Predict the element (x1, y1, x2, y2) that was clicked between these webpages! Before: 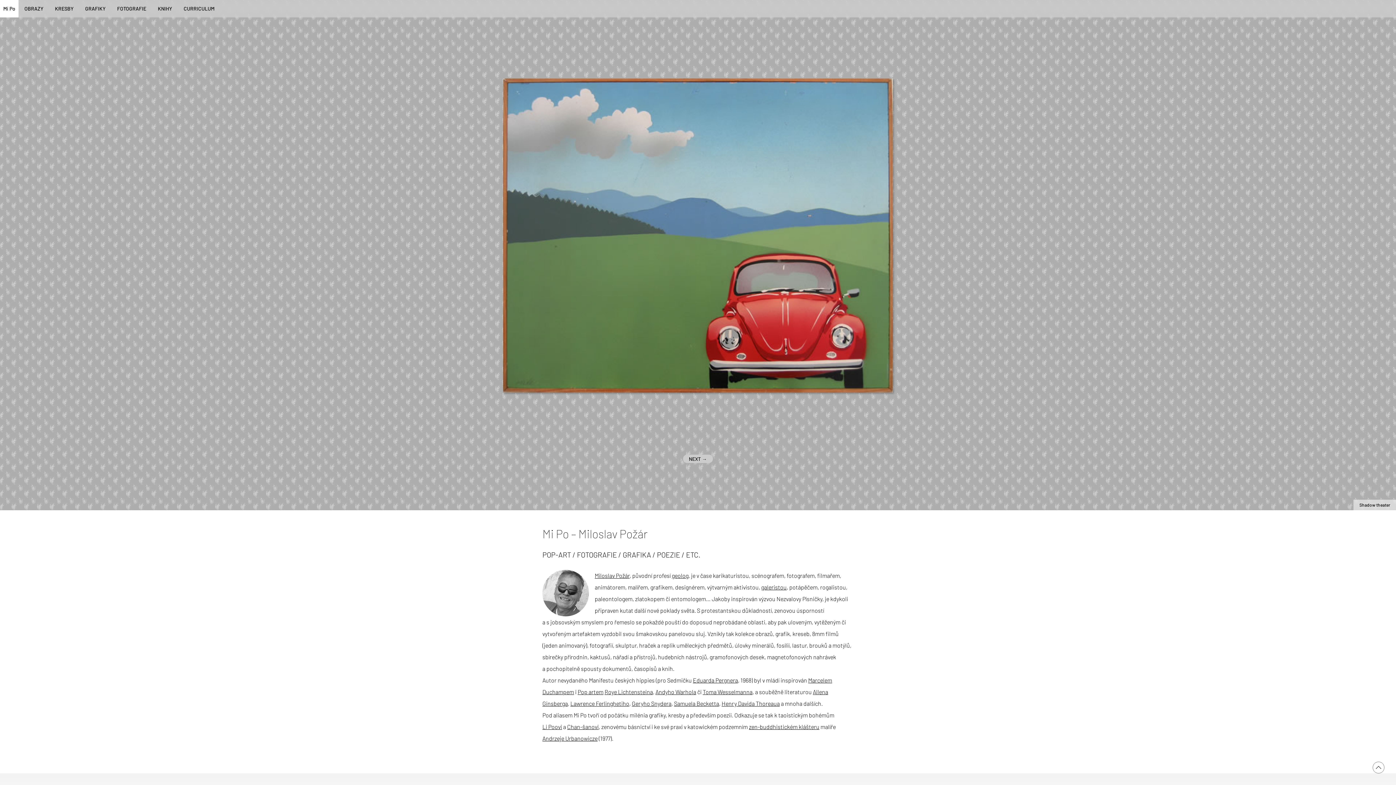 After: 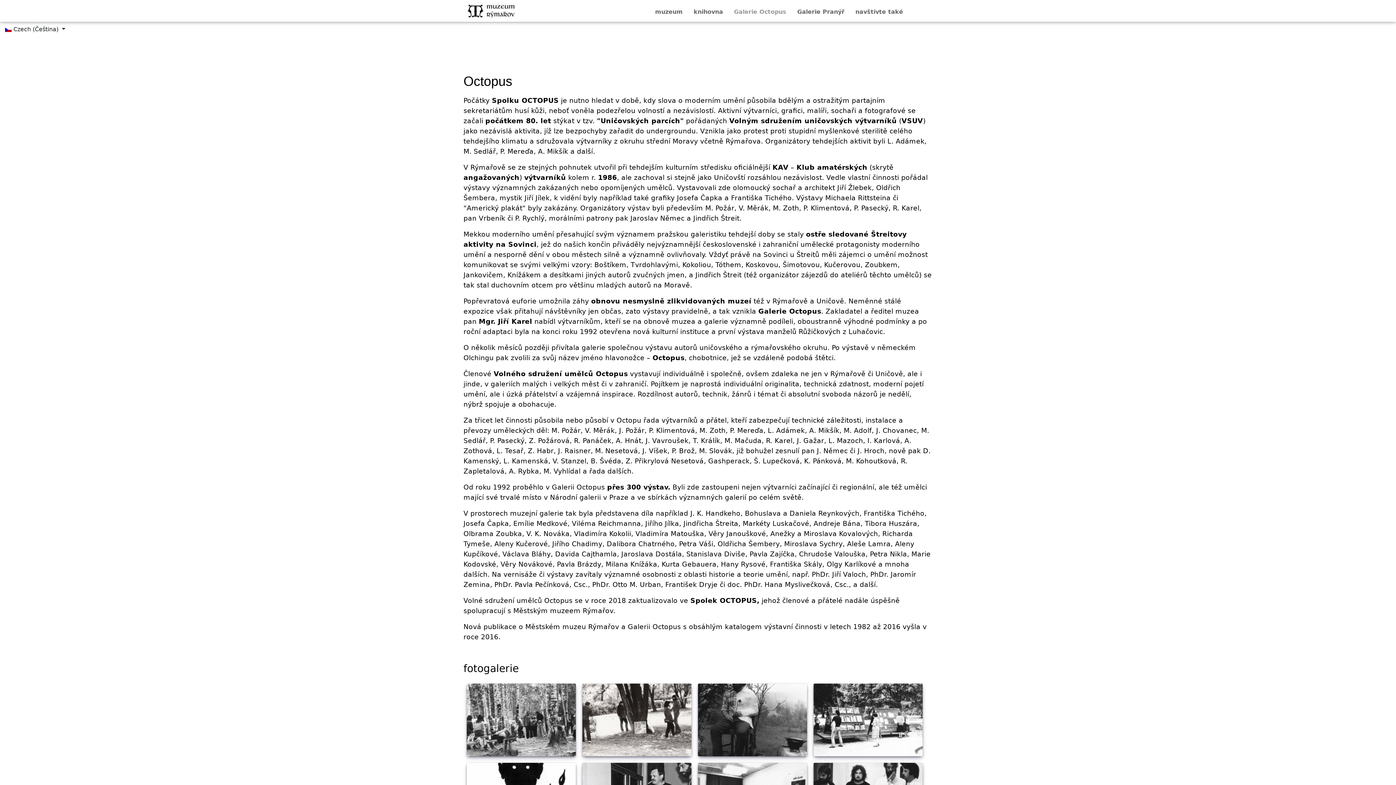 Action: label: galeristou bbox: (761, 584, 786, 590)